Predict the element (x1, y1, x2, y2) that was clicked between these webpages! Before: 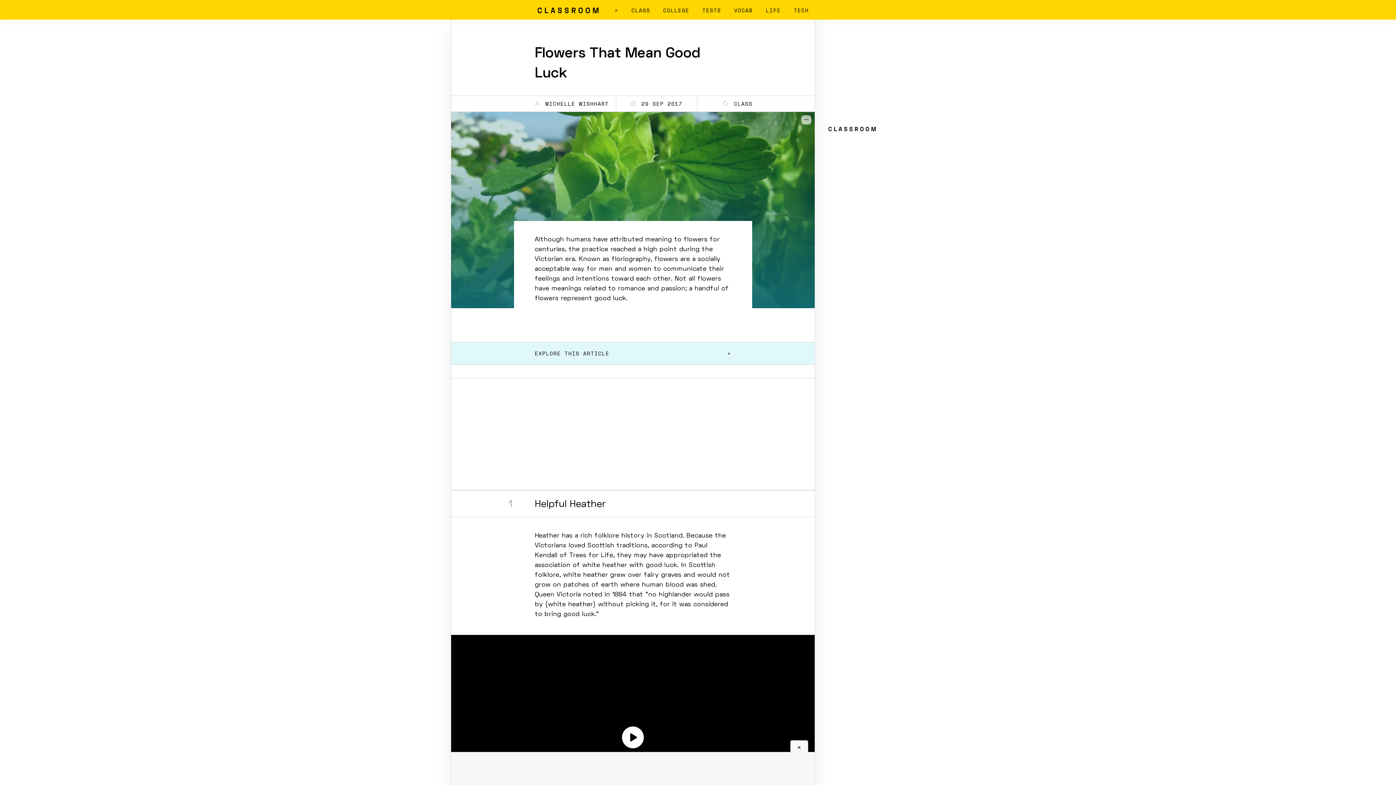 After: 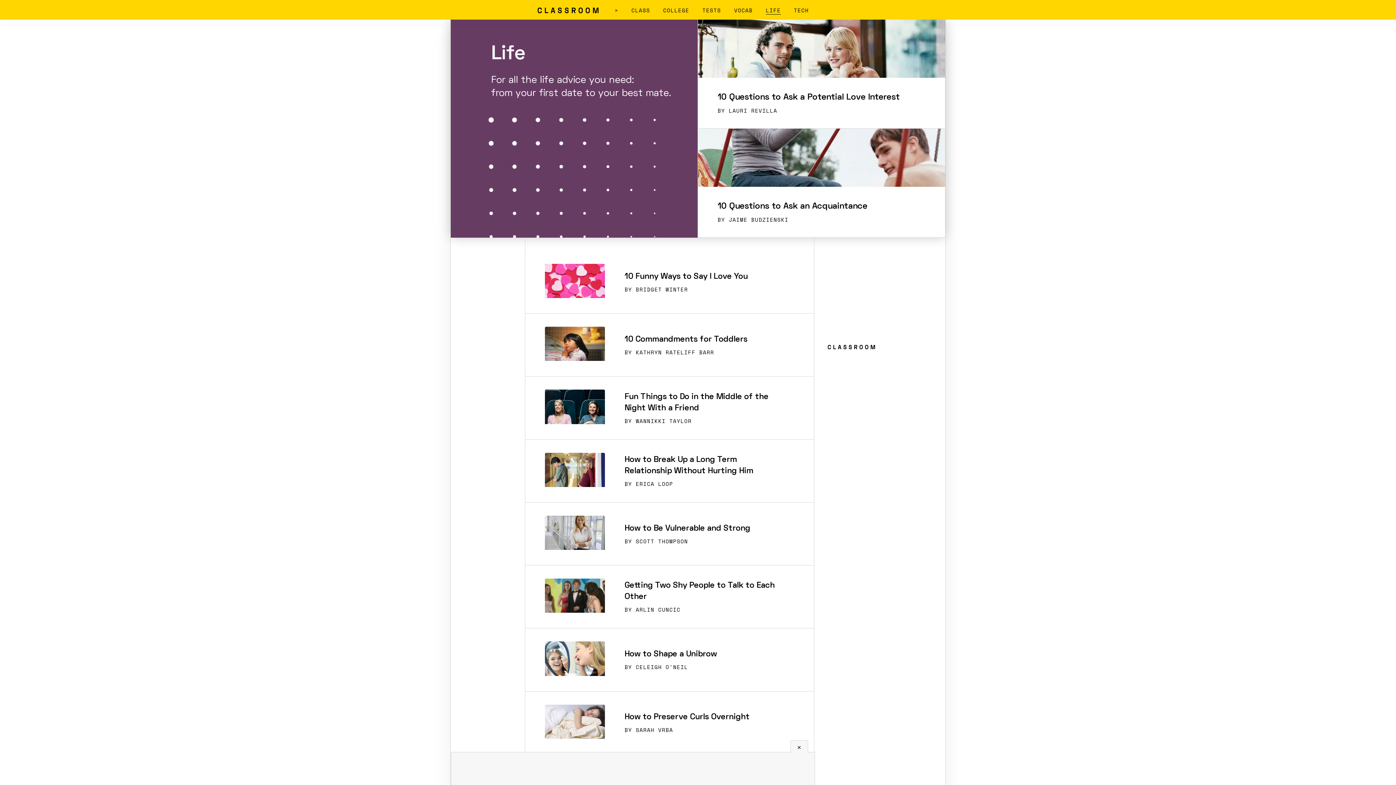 Action: bbox: (766, 6, 780, 14) label: LIFE